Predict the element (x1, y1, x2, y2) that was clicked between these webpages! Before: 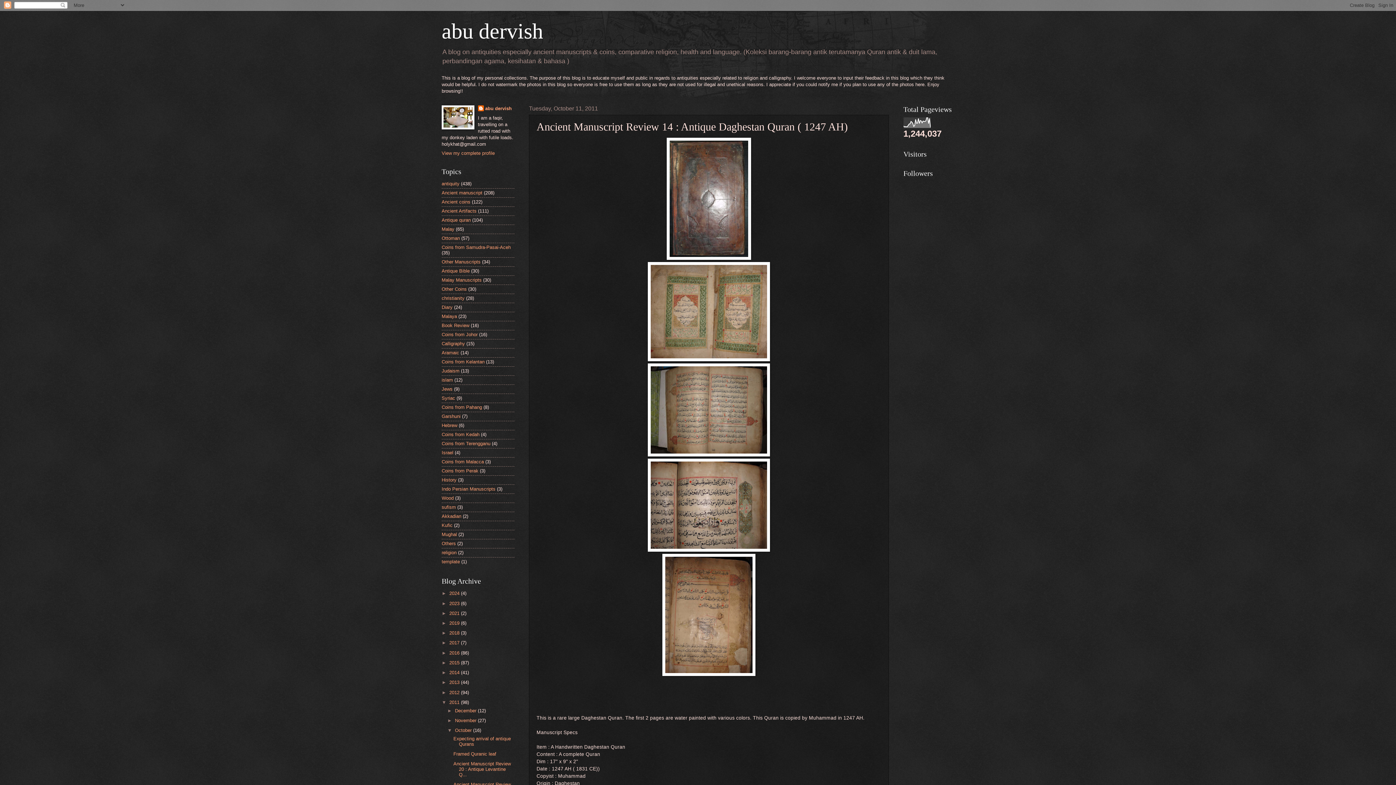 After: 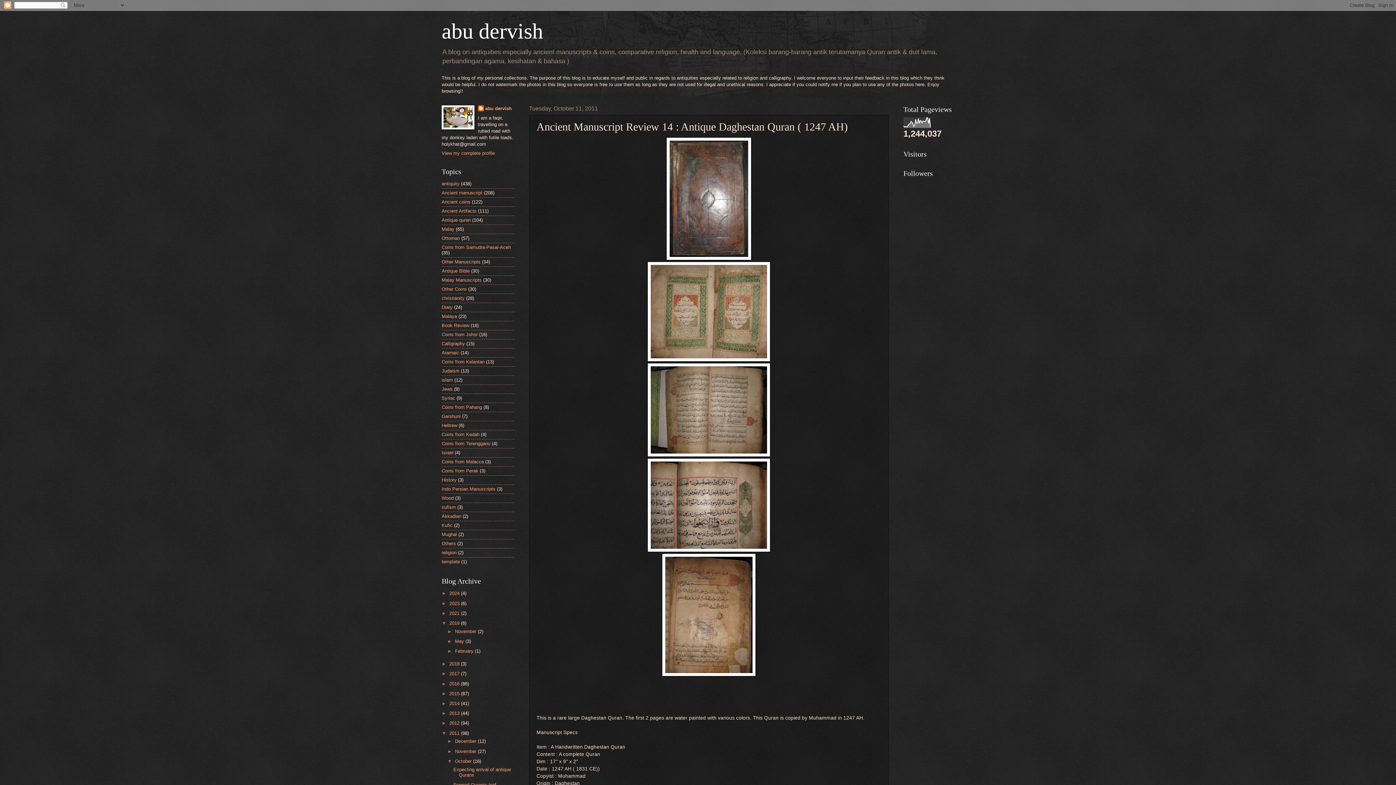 Action: bbox: (441, 620, 449, 626) label: ►  